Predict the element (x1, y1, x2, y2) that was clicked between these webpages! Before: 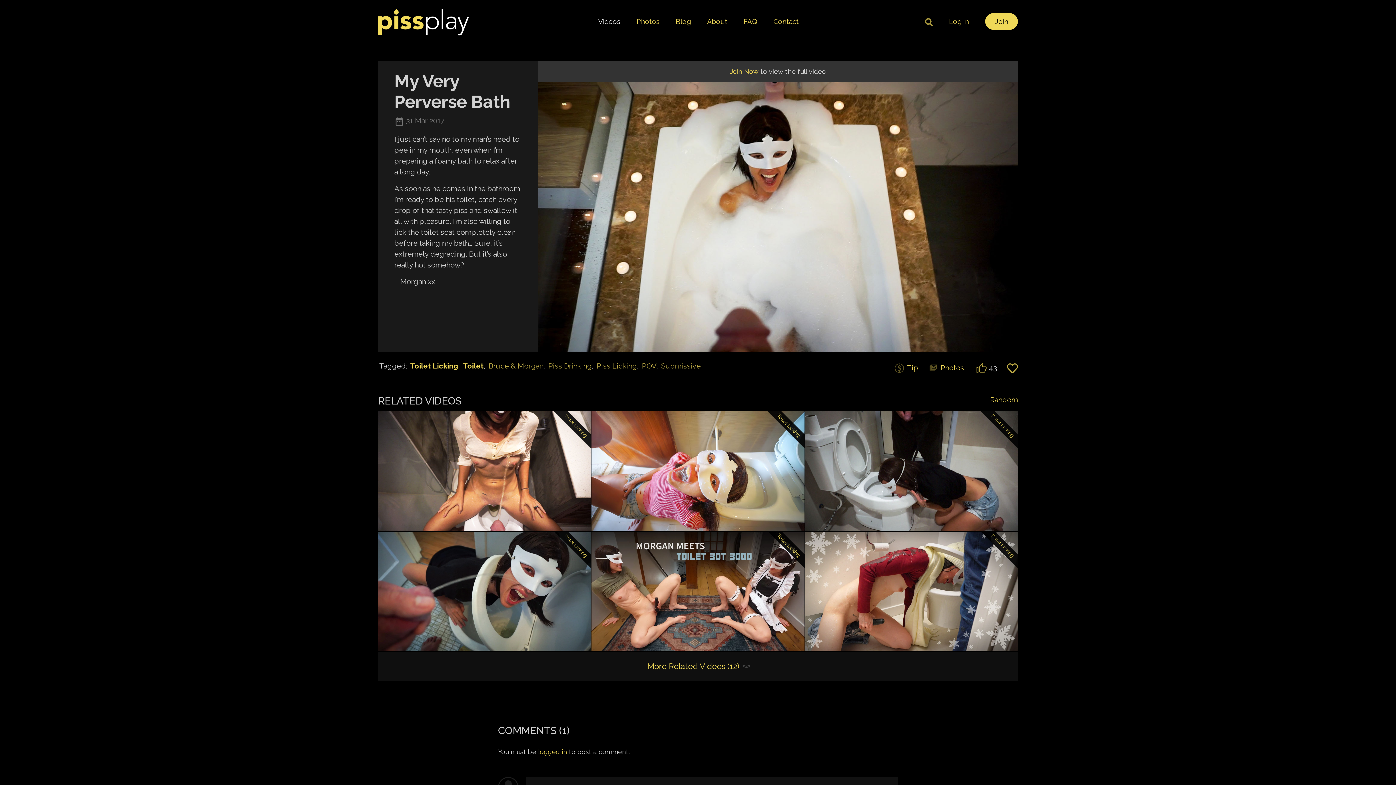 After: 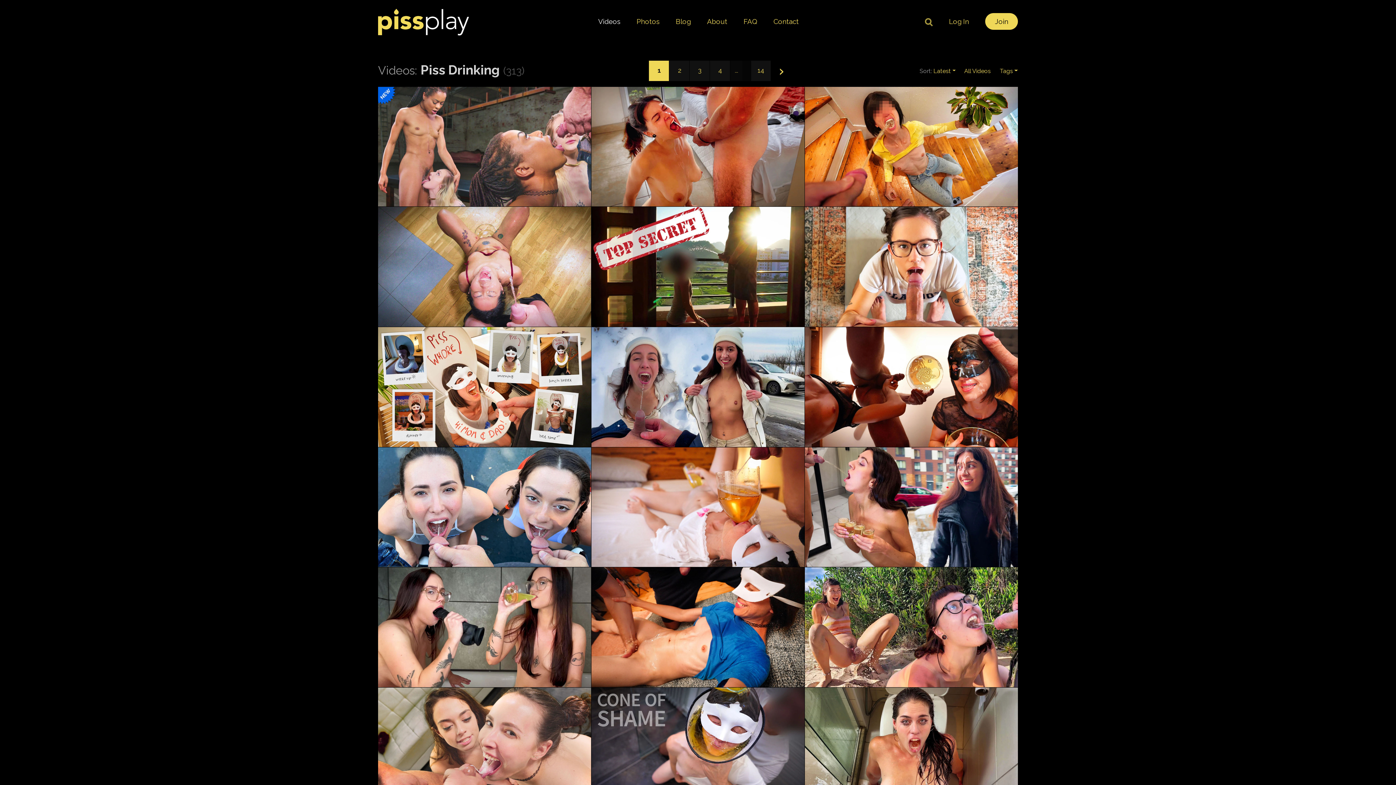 Action: bbox: (547, 361, 591, 370) label: Piss Drinking